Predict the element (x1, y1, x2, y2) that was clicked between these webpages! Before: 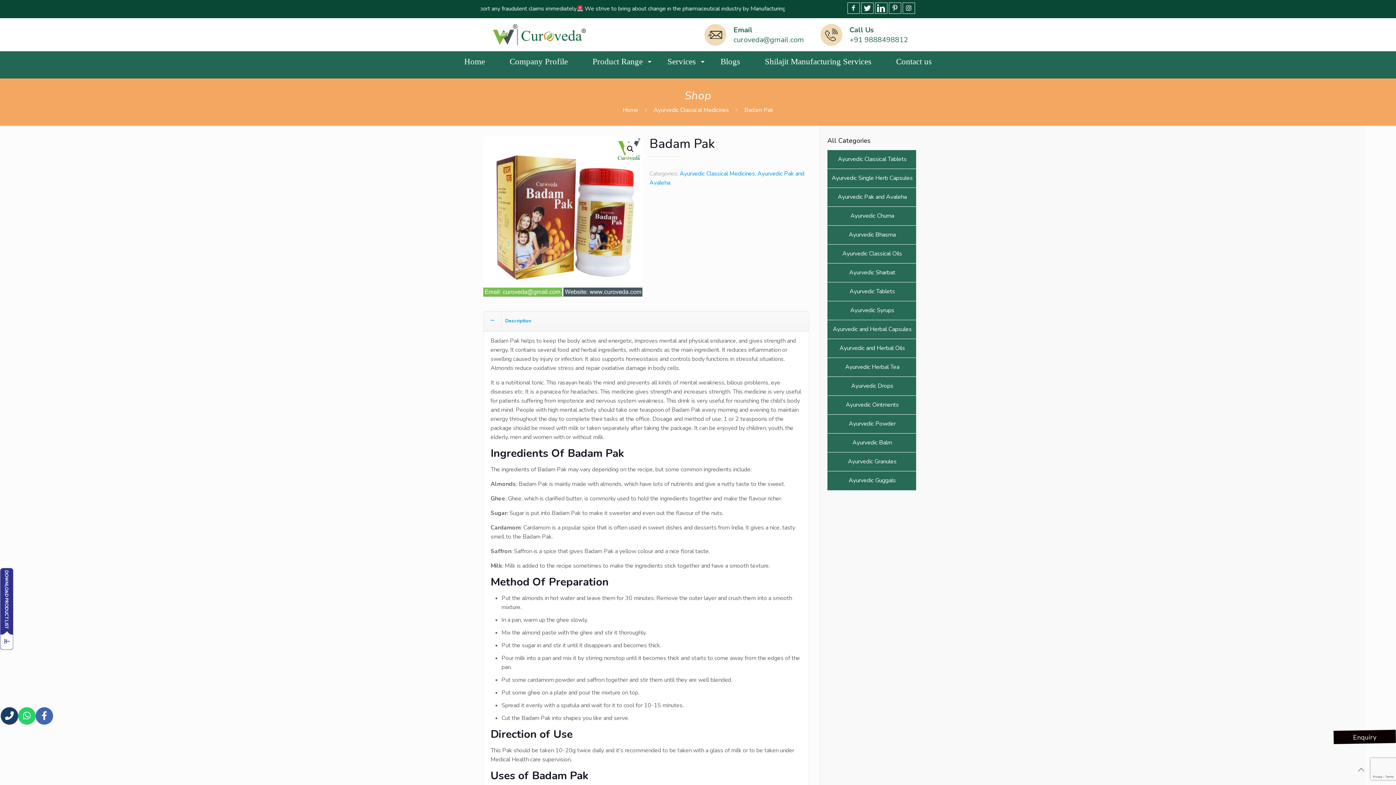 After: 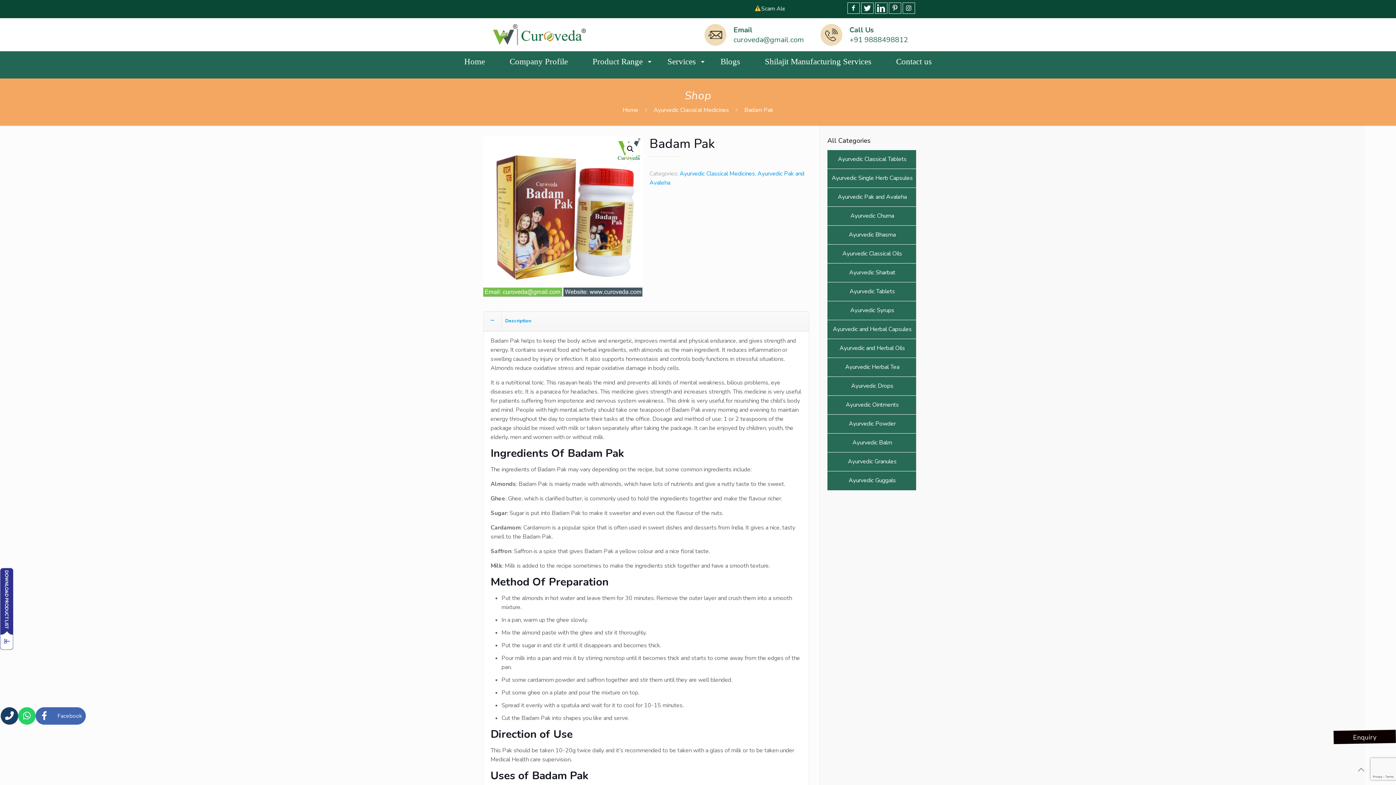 Action: bbox: (35, 707, 53, 725)